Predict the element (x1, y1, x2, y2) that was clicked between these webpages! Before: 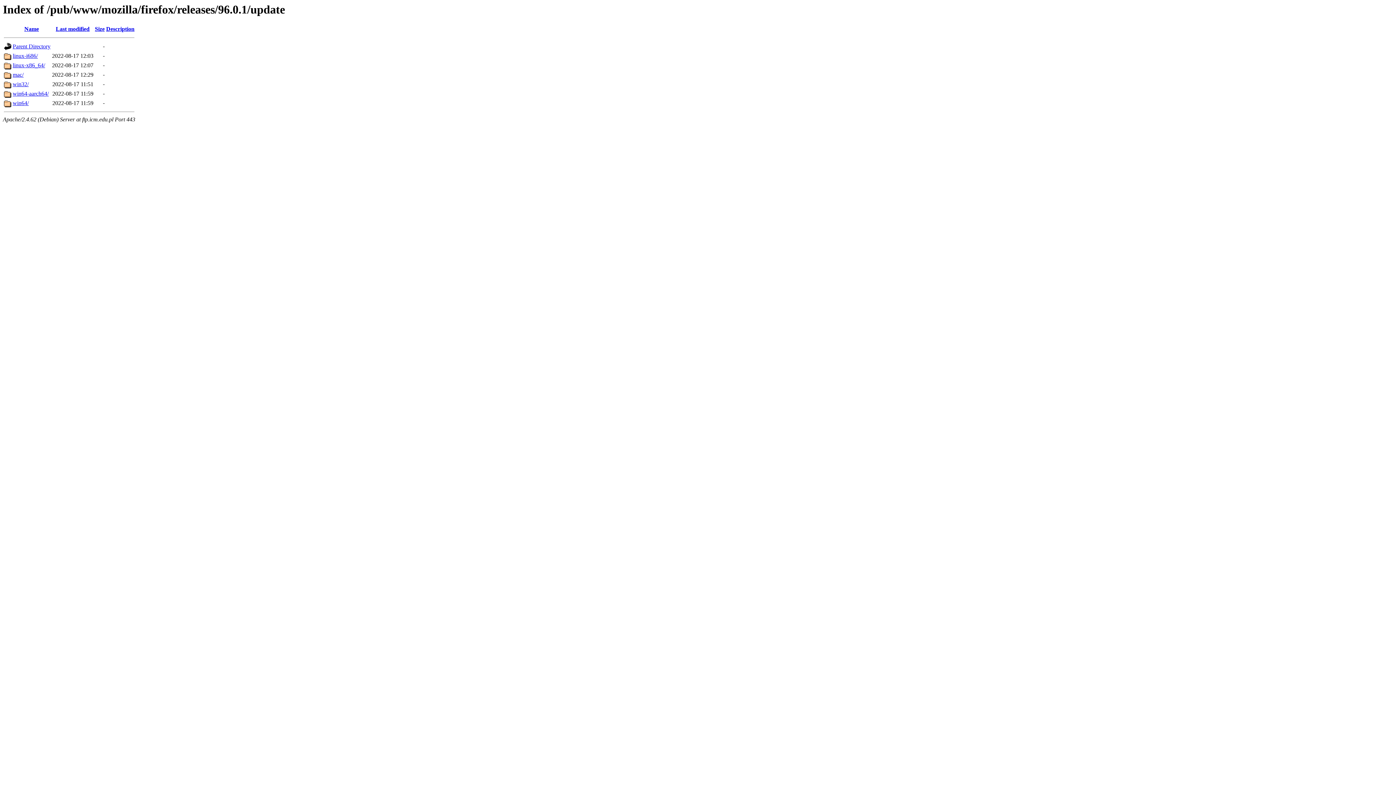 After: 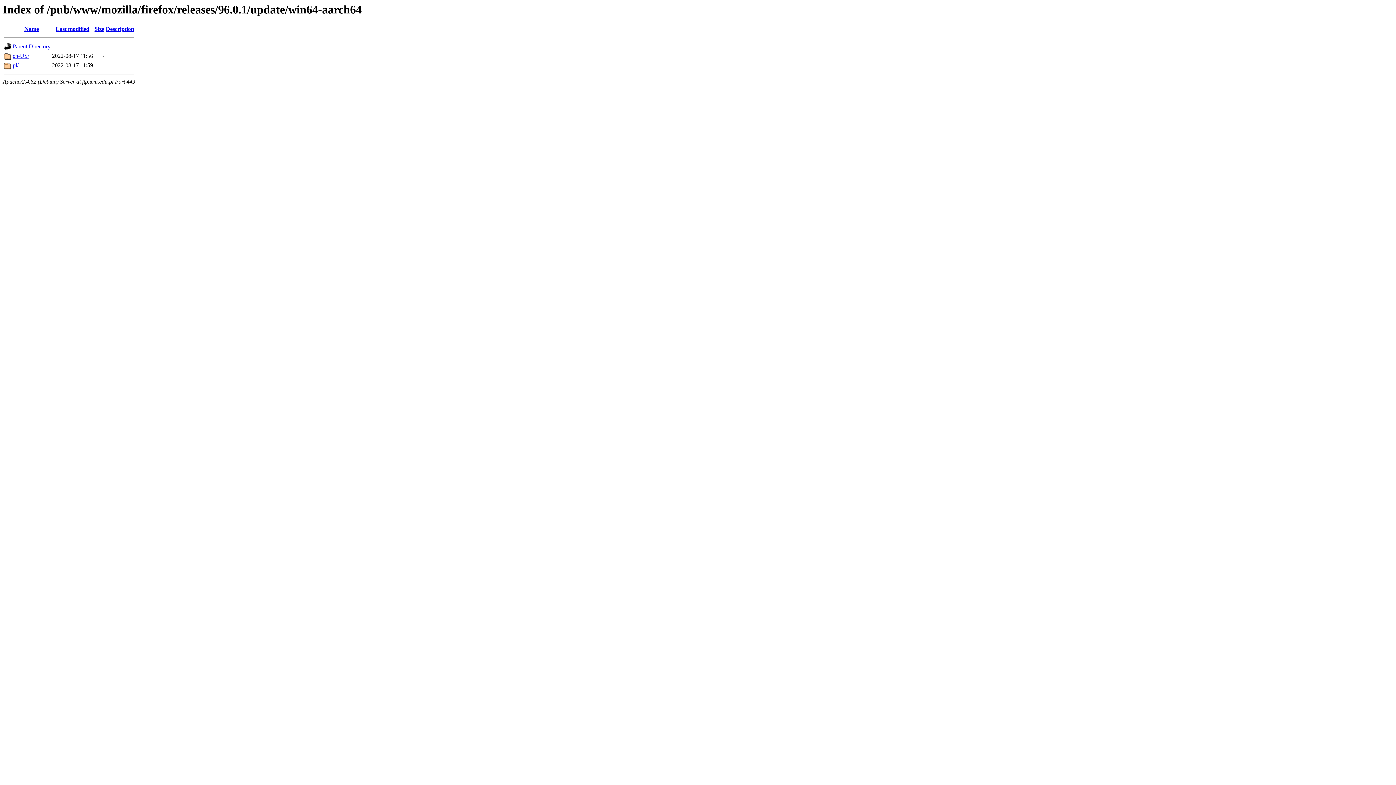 Action: bbox: (12, 90, 48, 96) label: win64-aarch64/